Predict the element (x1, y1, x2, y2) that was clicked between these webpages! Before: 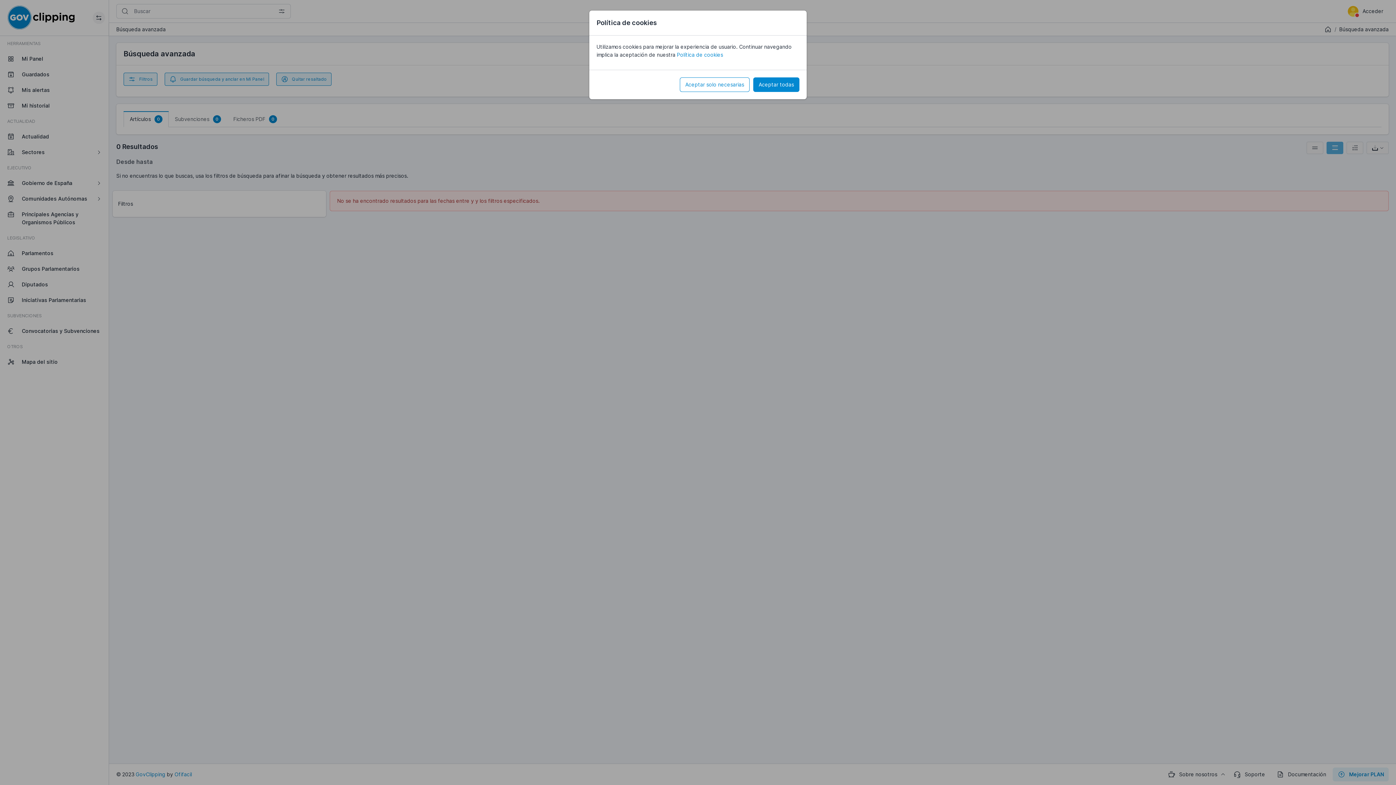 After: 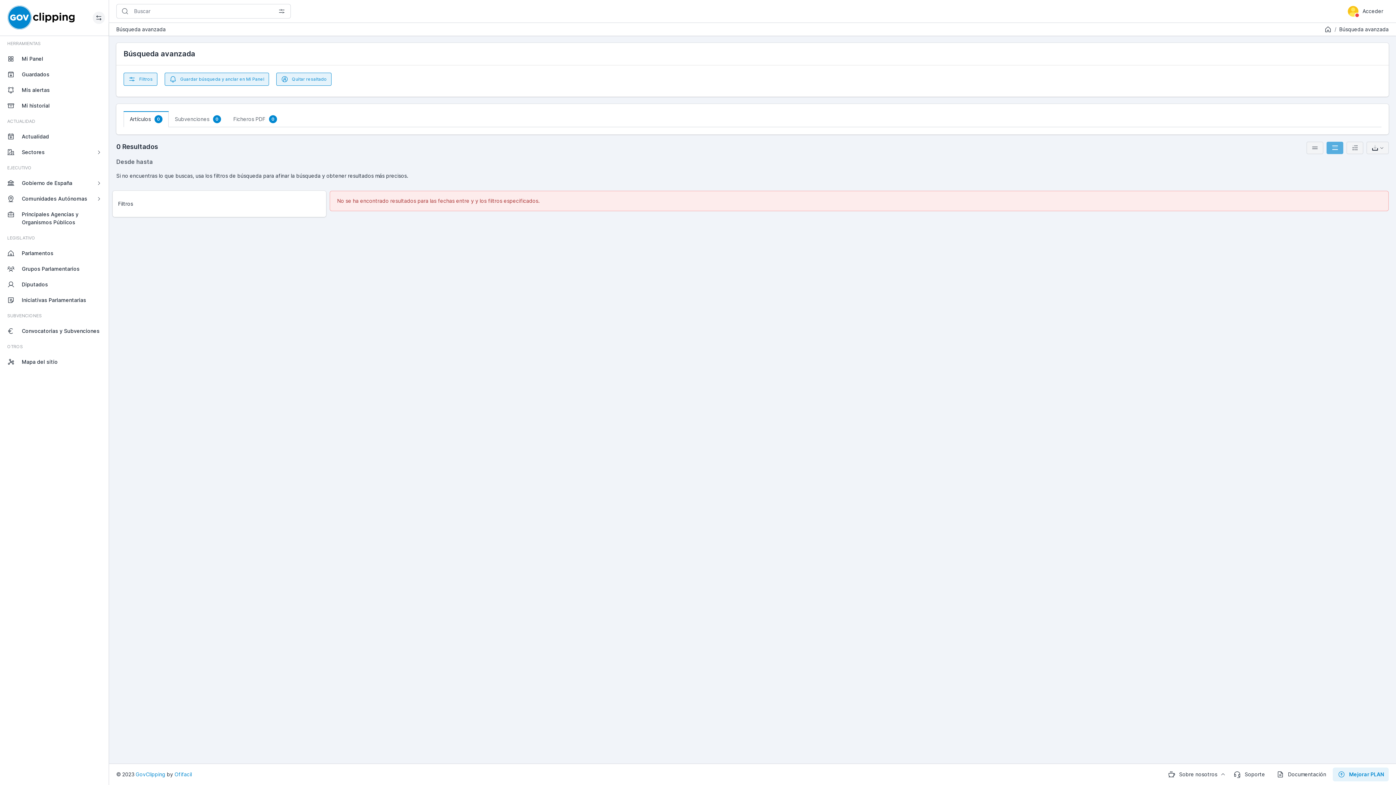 Action: bbox: (753, 77, 799, 92) label: Aceptar todas